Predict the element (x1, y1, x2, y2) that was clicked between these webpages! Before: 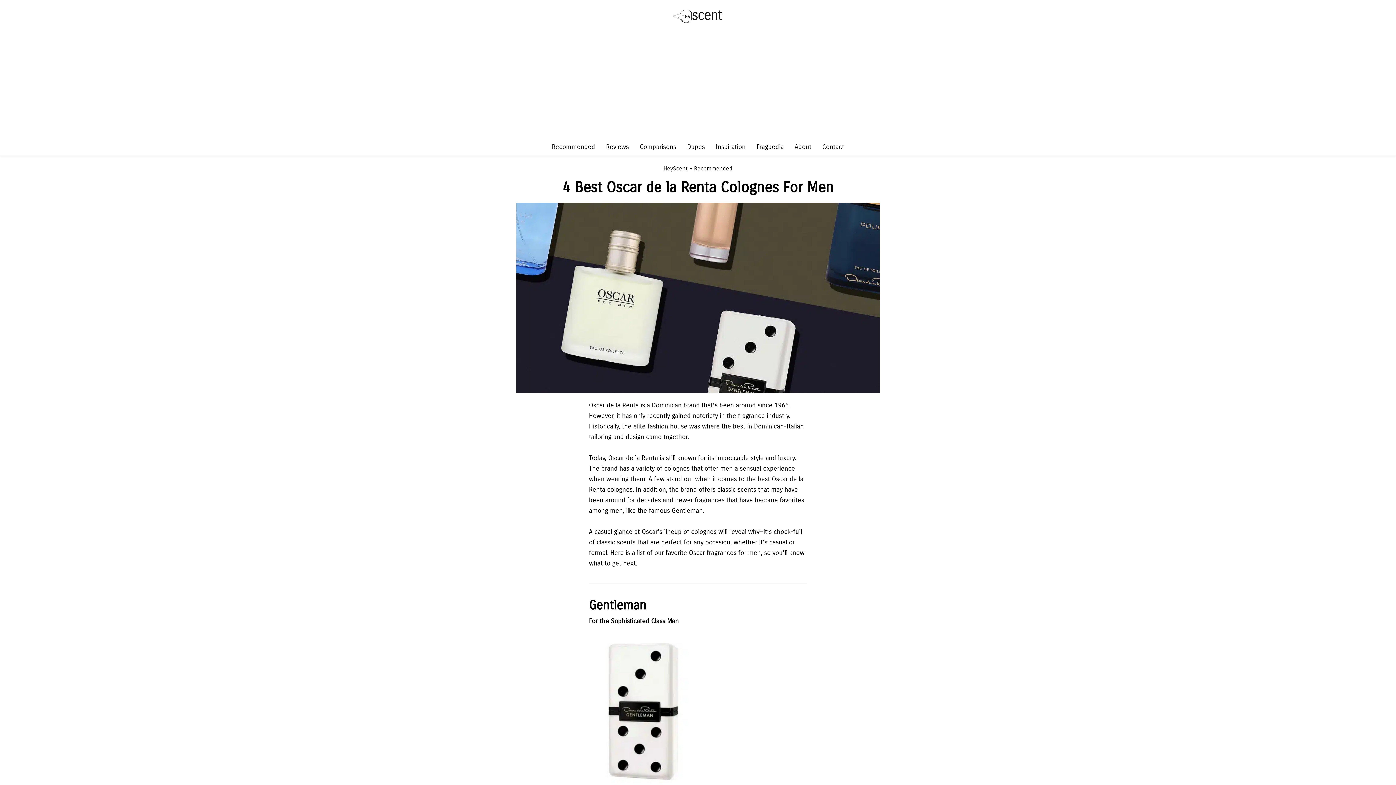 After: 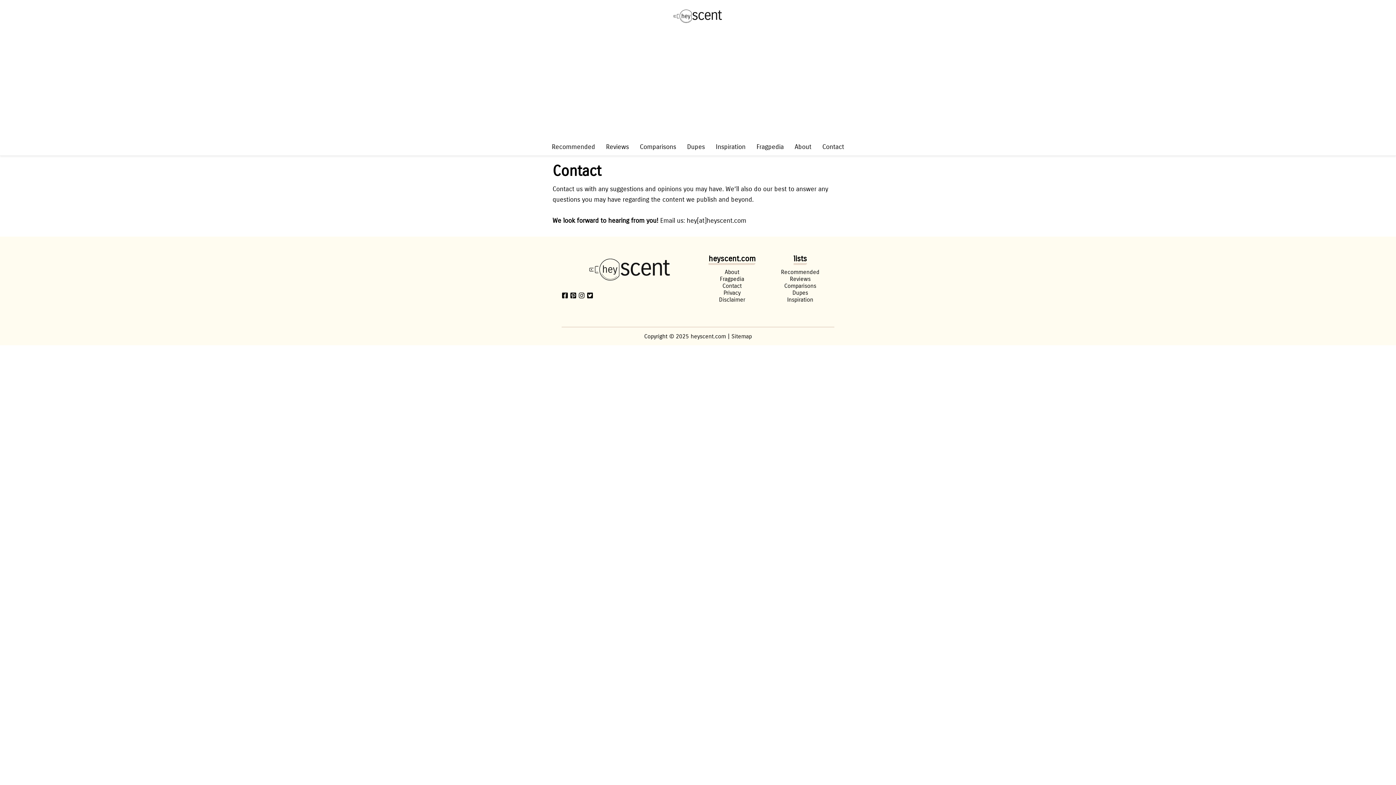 Action: label: Contact bbox: (817, 141, 849, 152)